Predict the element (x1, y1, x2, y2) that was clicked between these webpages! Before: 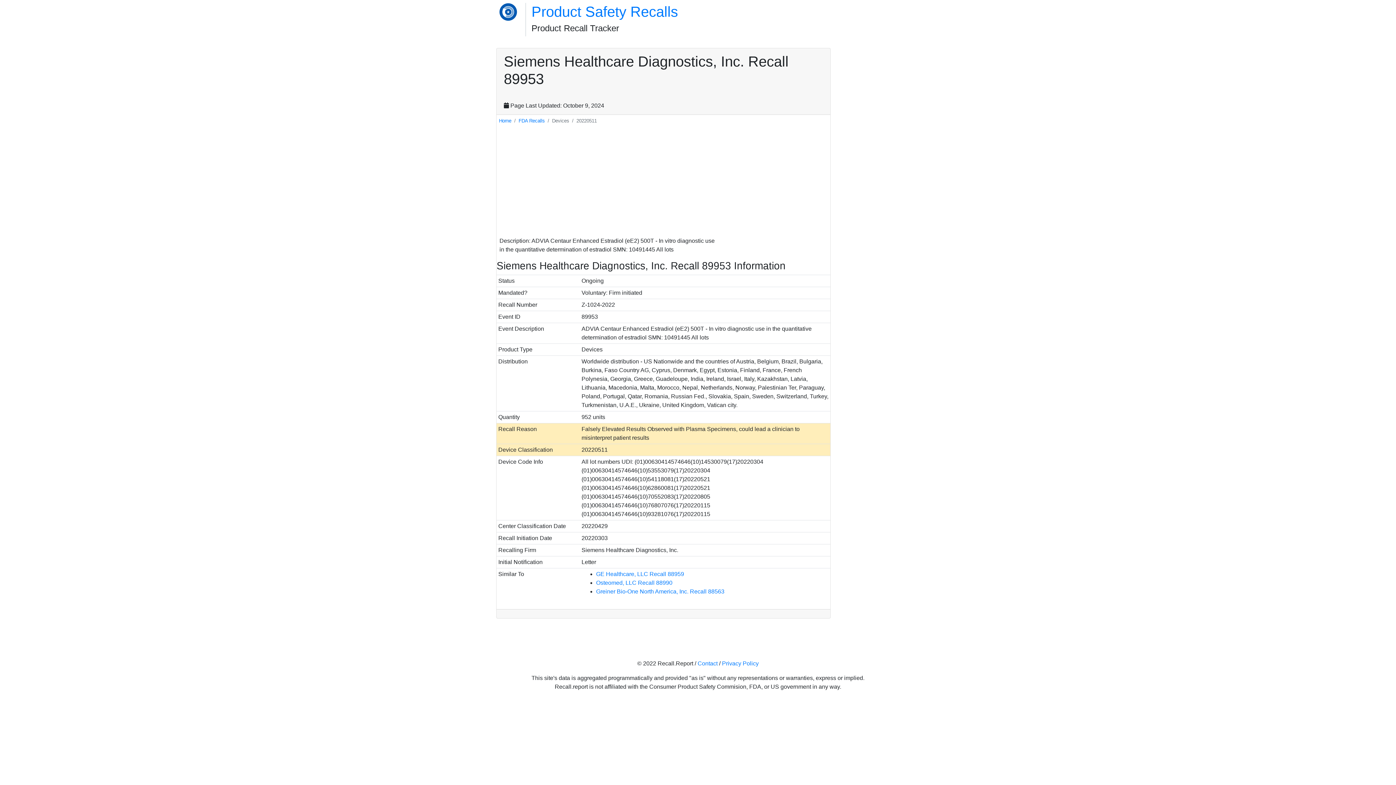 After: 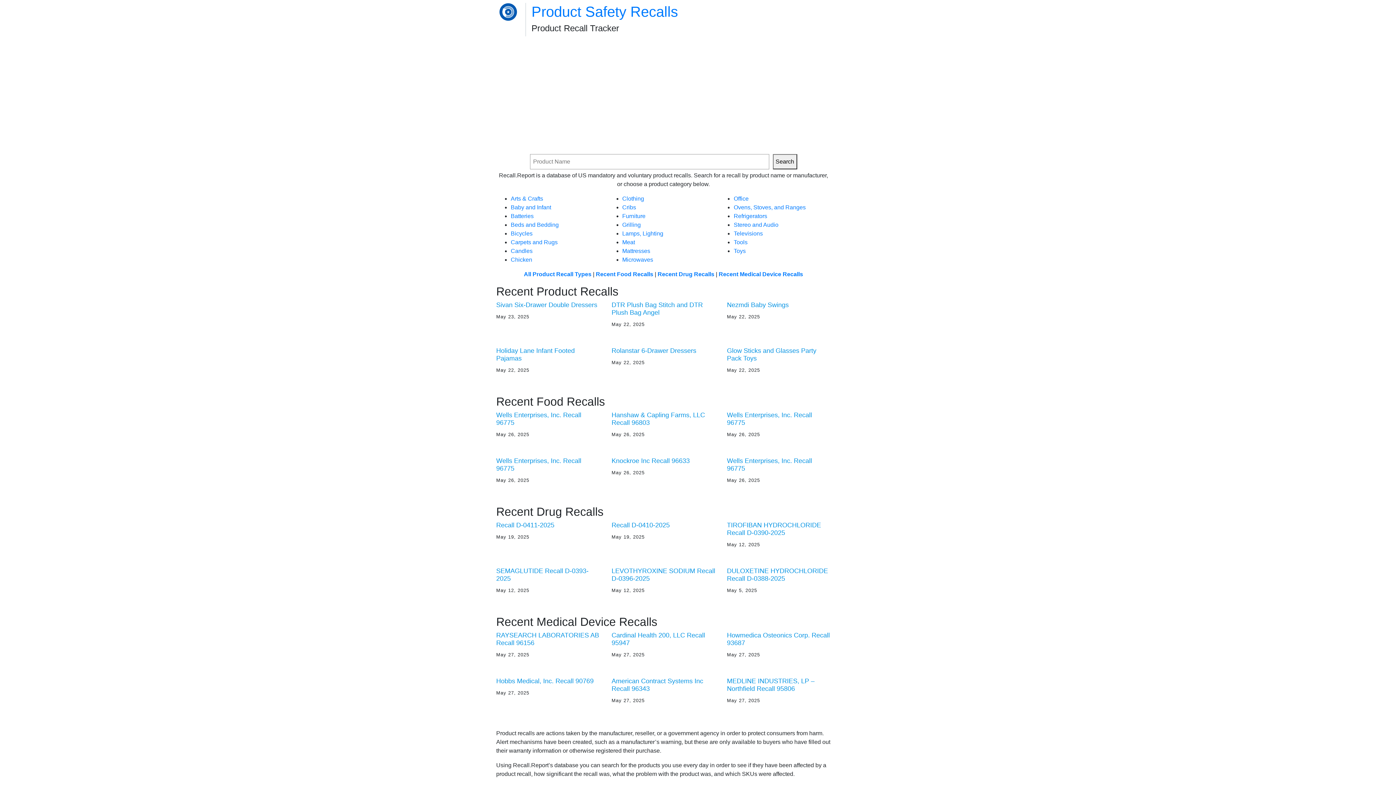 Action: label: Product Safety Recalls bbox: (531, 3, 678, 19)